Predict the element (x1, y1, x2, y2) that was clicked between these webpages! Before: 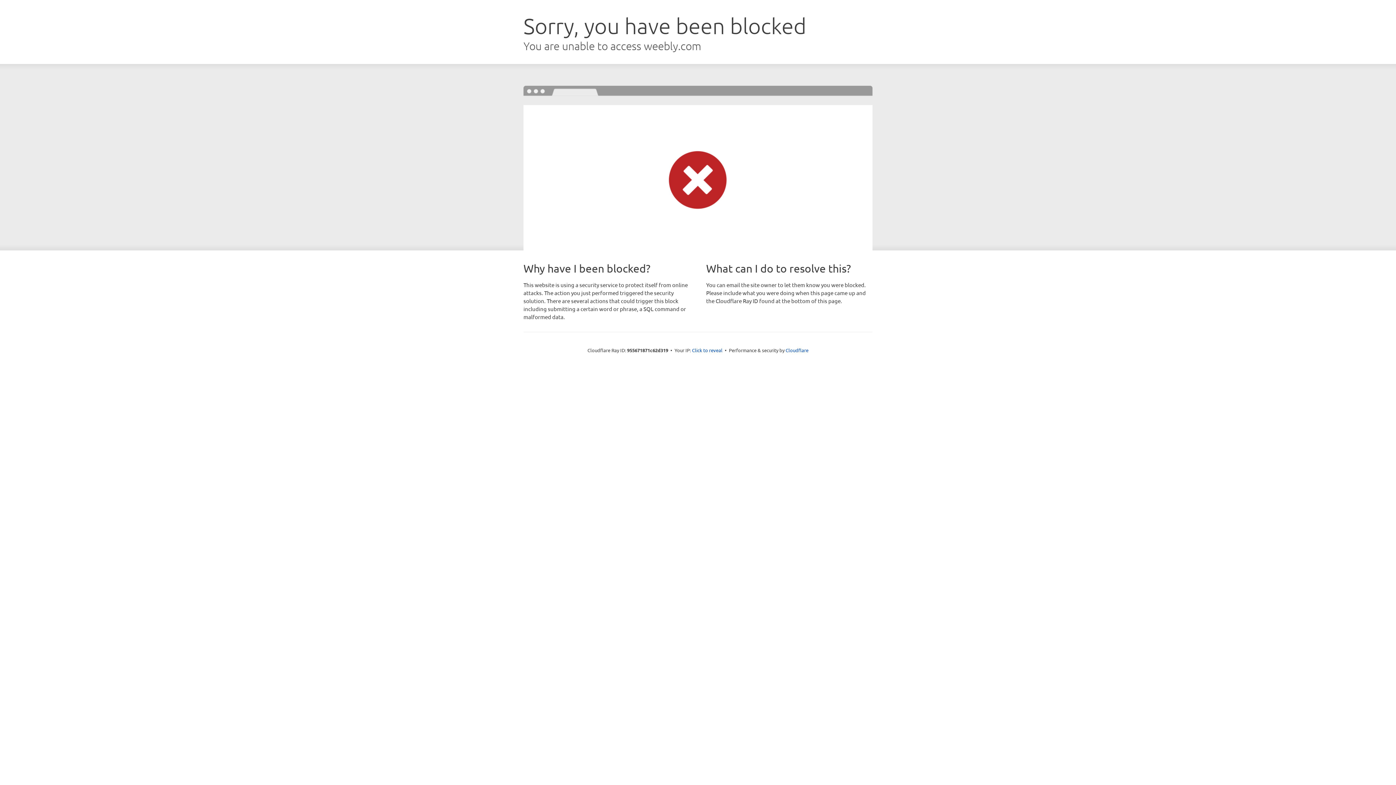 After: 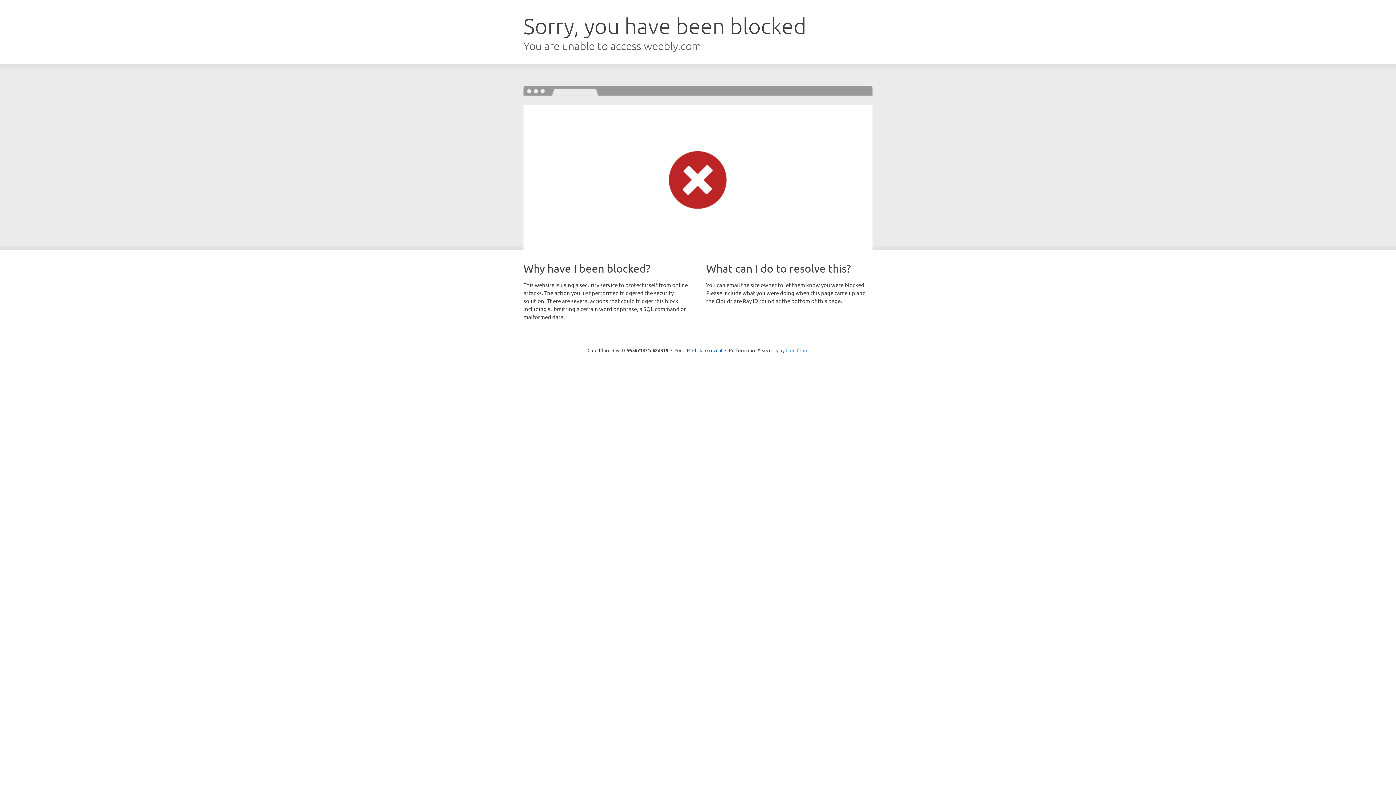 Action: label: Cloudflare bbox: (785, 347, 808, 353)